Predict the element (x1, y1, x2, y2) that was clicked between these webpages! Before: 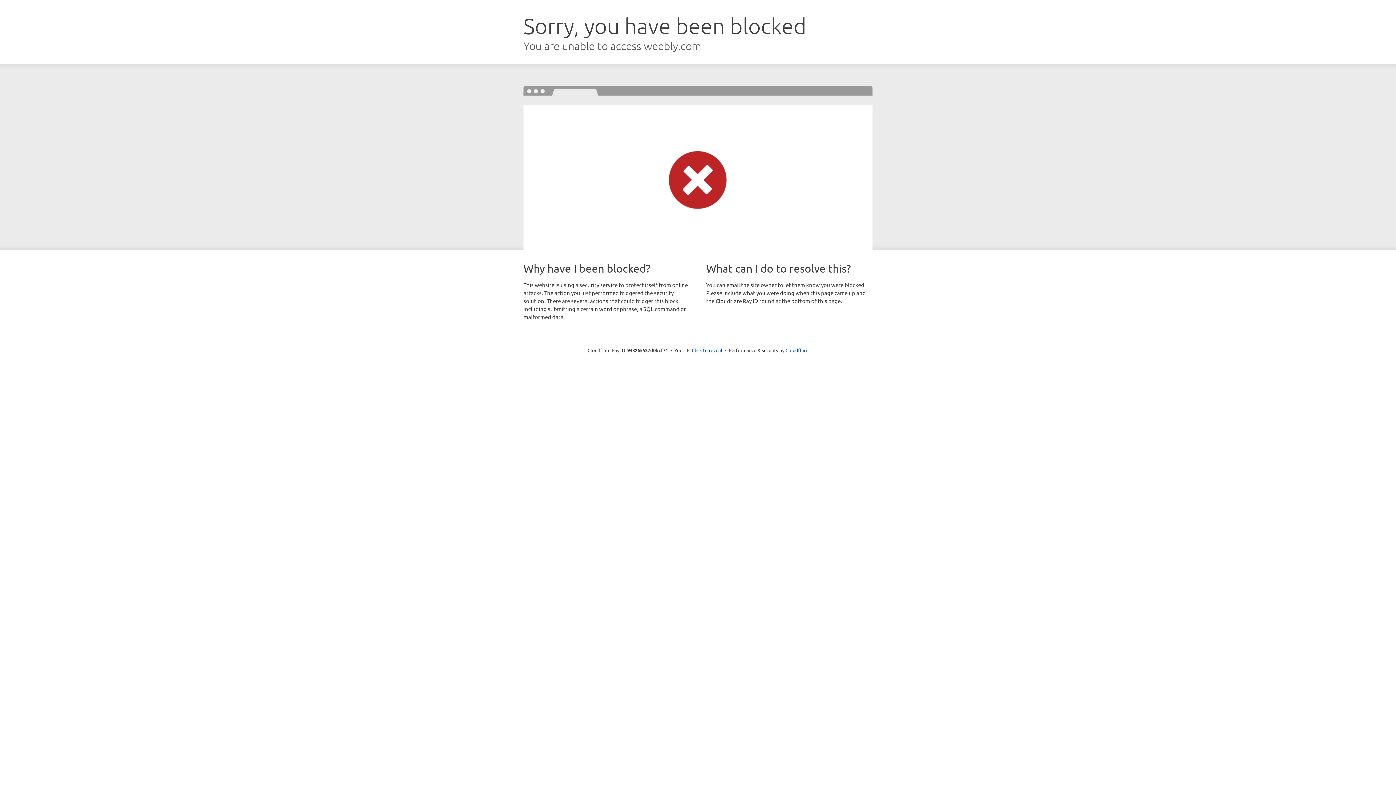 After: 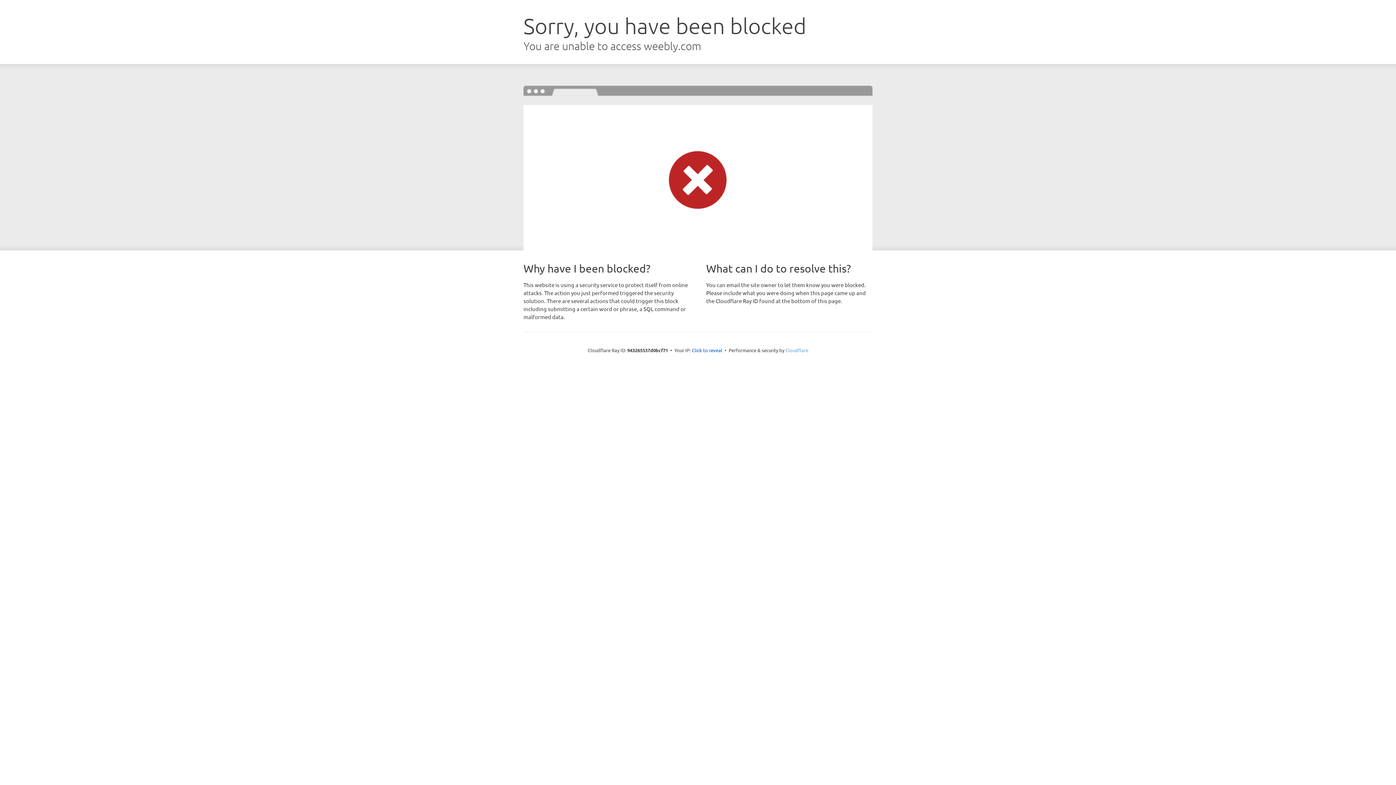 Action: bbox: (785, 347, 808, 353) label: Cloudflare